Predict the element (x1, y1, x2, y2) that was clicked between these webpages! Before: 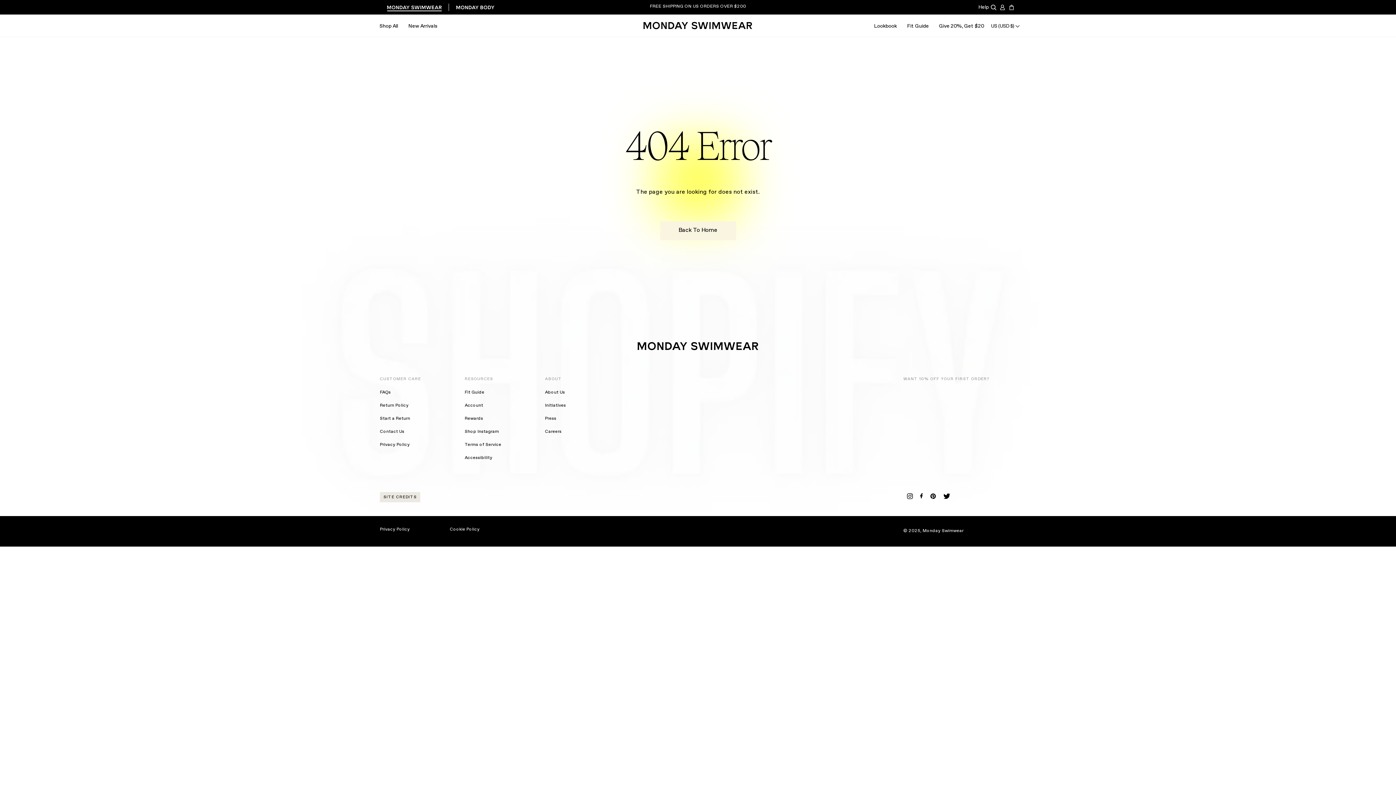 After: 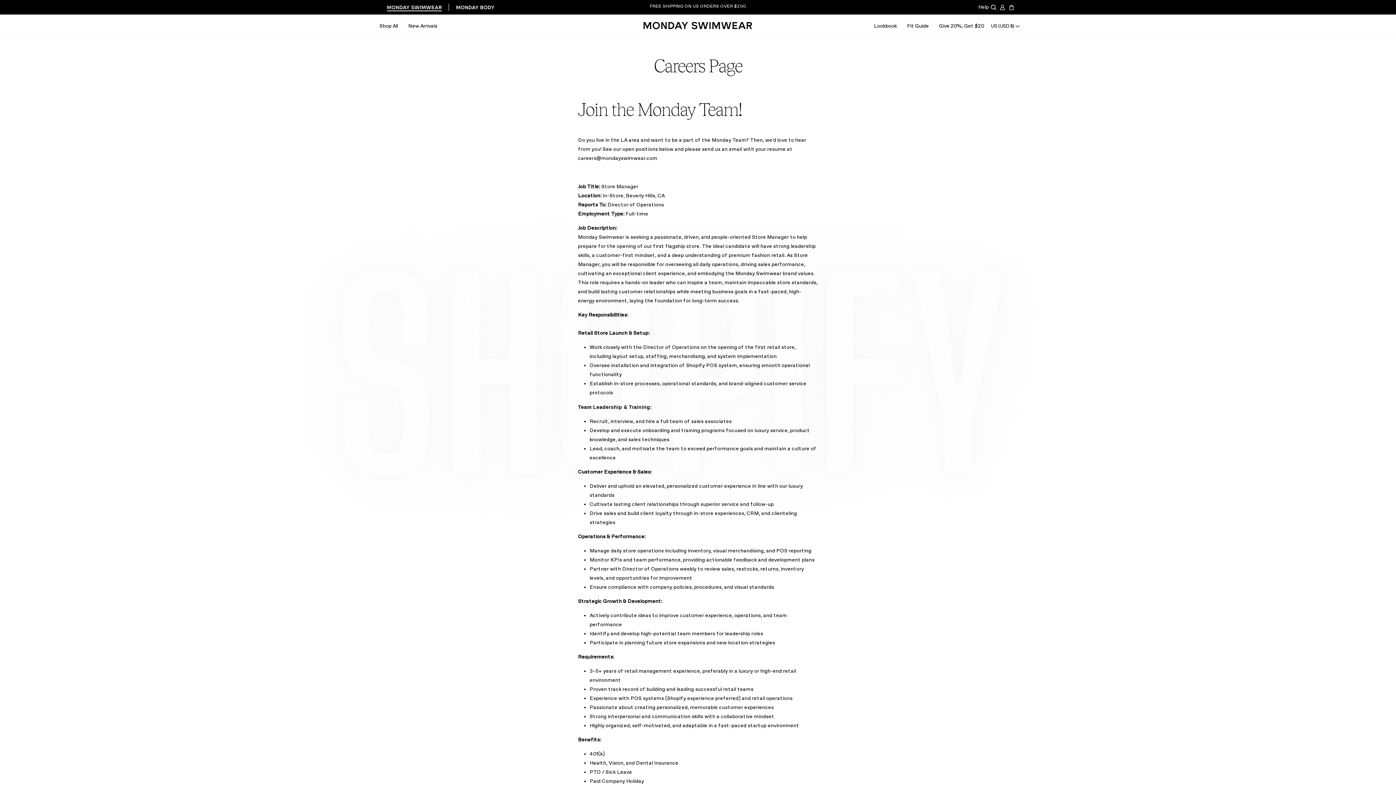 Action: label: Careers bbox: (545, 429, 561, 434)